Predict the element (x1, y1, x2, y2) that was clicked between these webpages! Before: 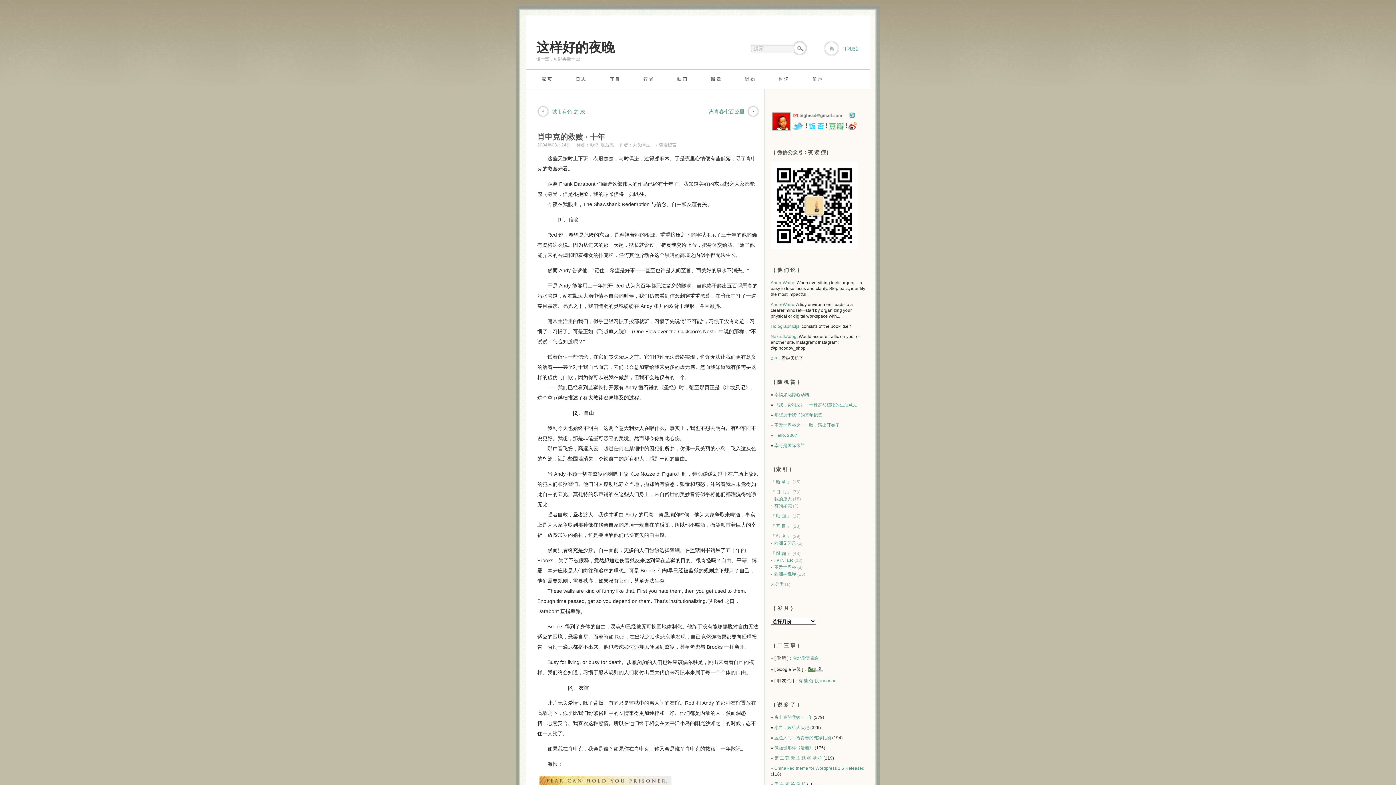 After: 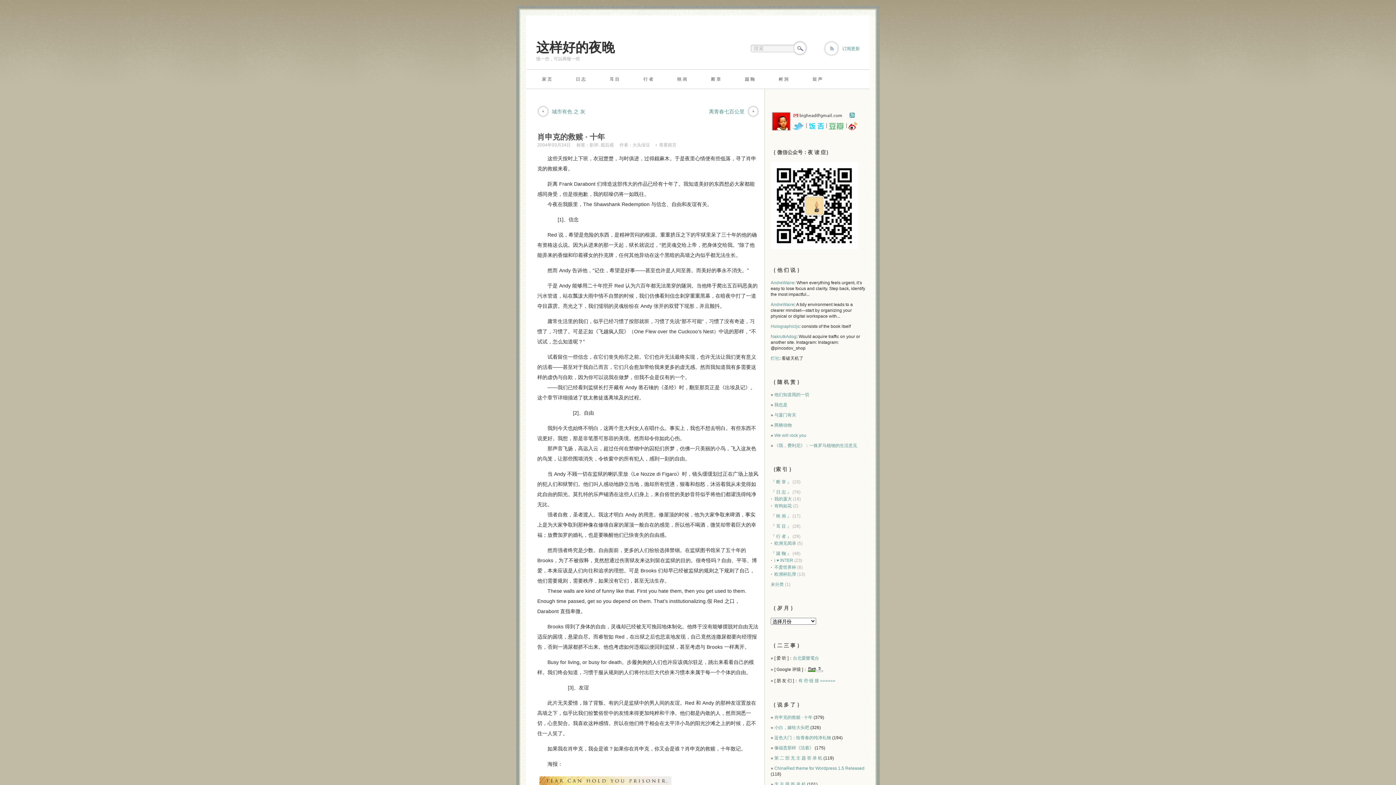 Action: bbox: (774, 715, 812, 720) label: 肖申克的救赎 · 十年